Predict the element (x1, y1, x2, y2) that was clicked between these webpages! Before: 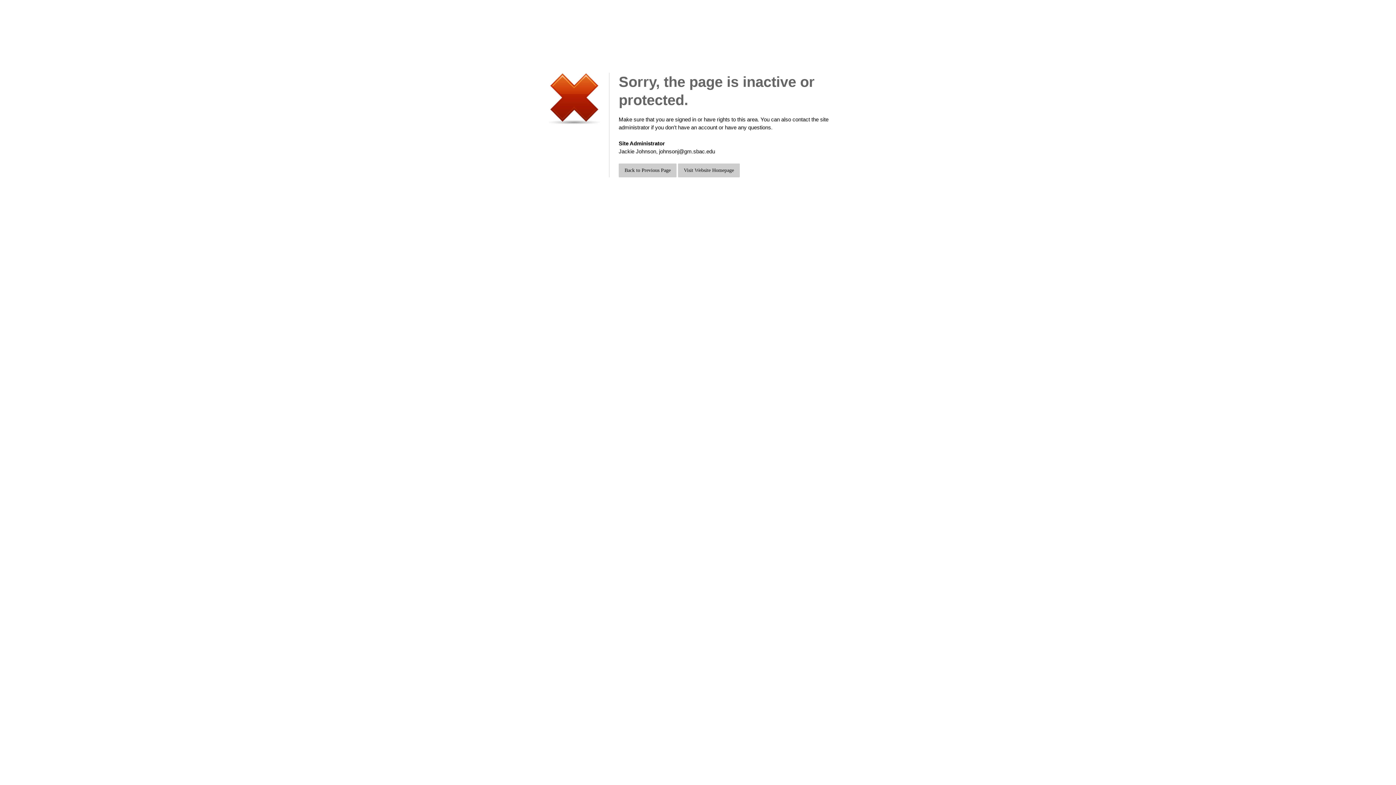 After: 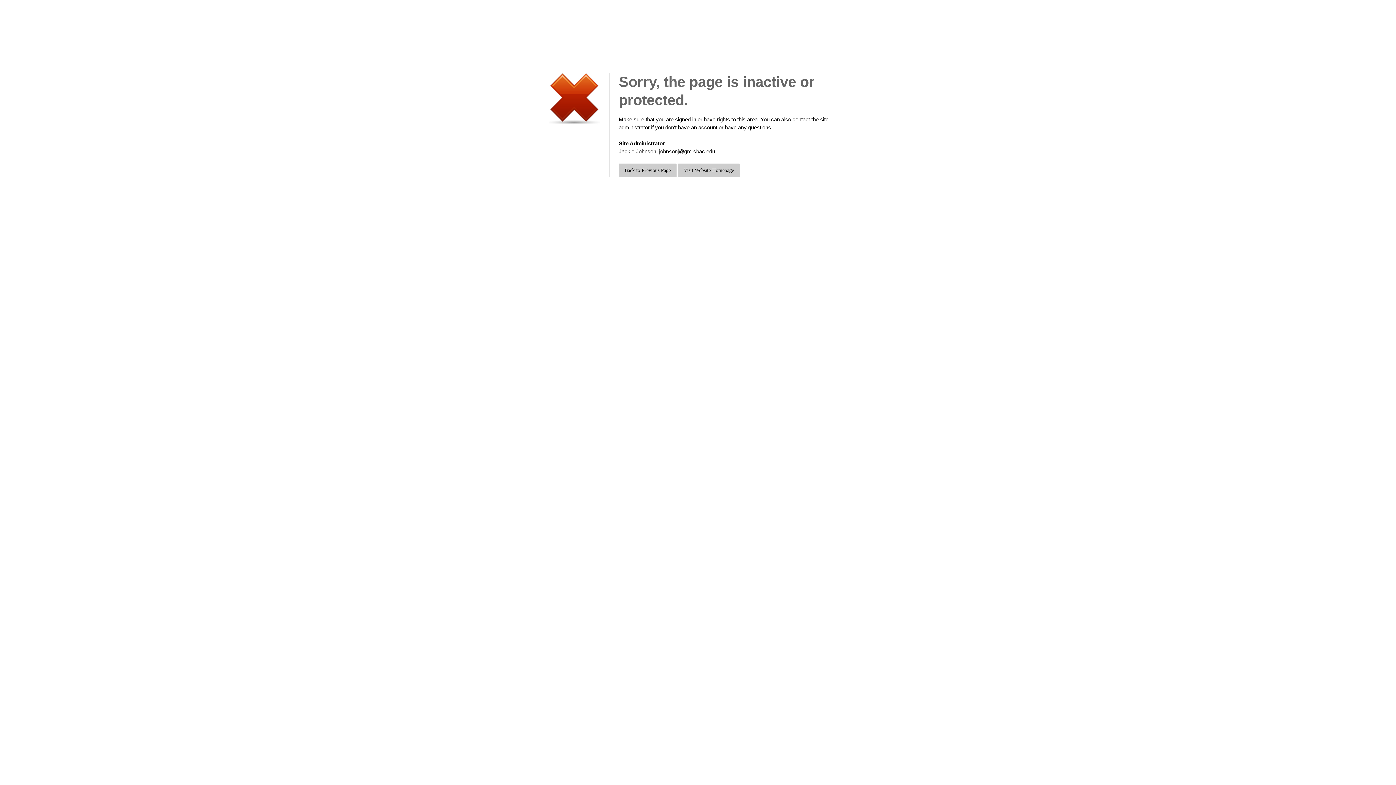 Action: bbox: (618, 148, 715, 154) label: Jackie Johnson, johnsonj@gm.sbac.edu